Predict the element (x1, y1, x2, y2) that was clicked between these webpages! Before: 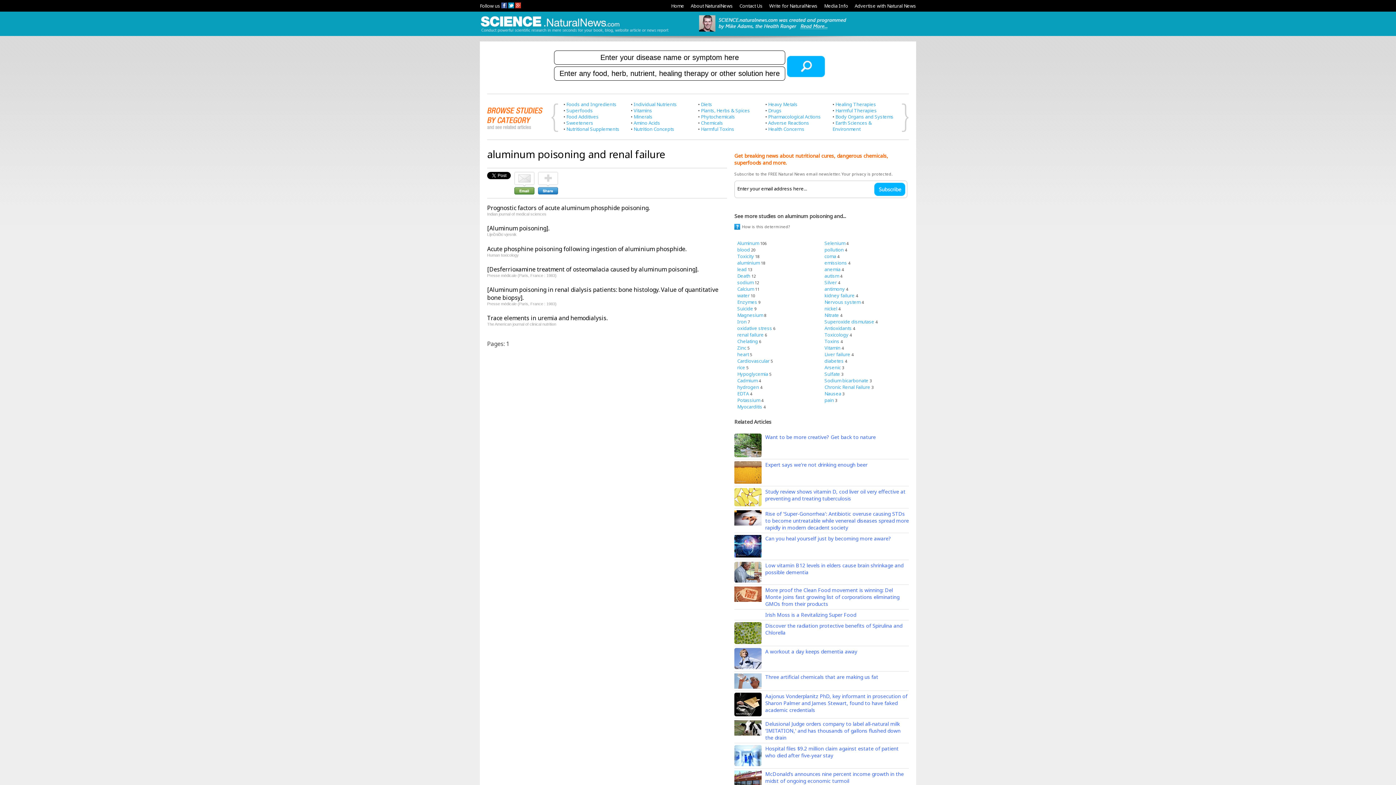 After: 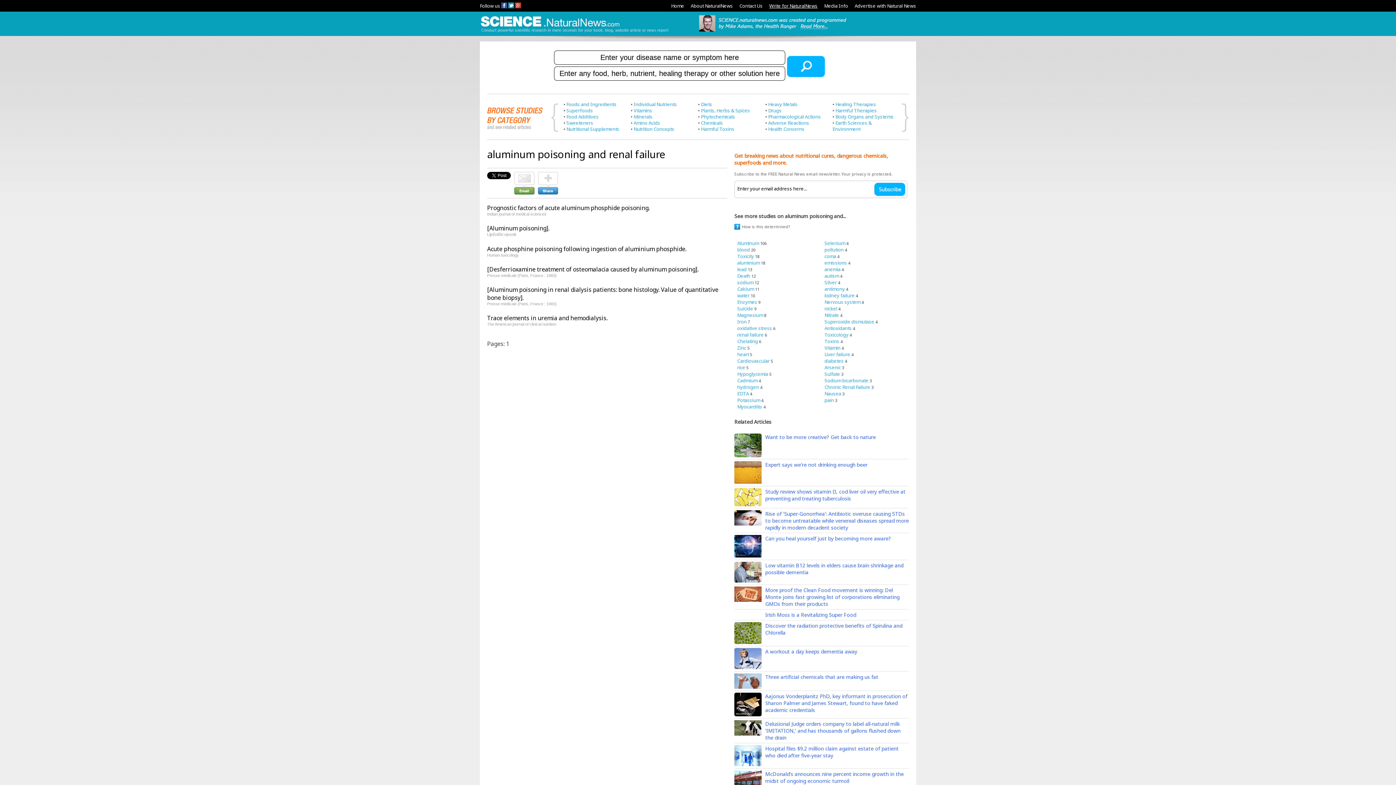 Action: label: Write for NaturalNews bbox: (769, 2, 817, 9)